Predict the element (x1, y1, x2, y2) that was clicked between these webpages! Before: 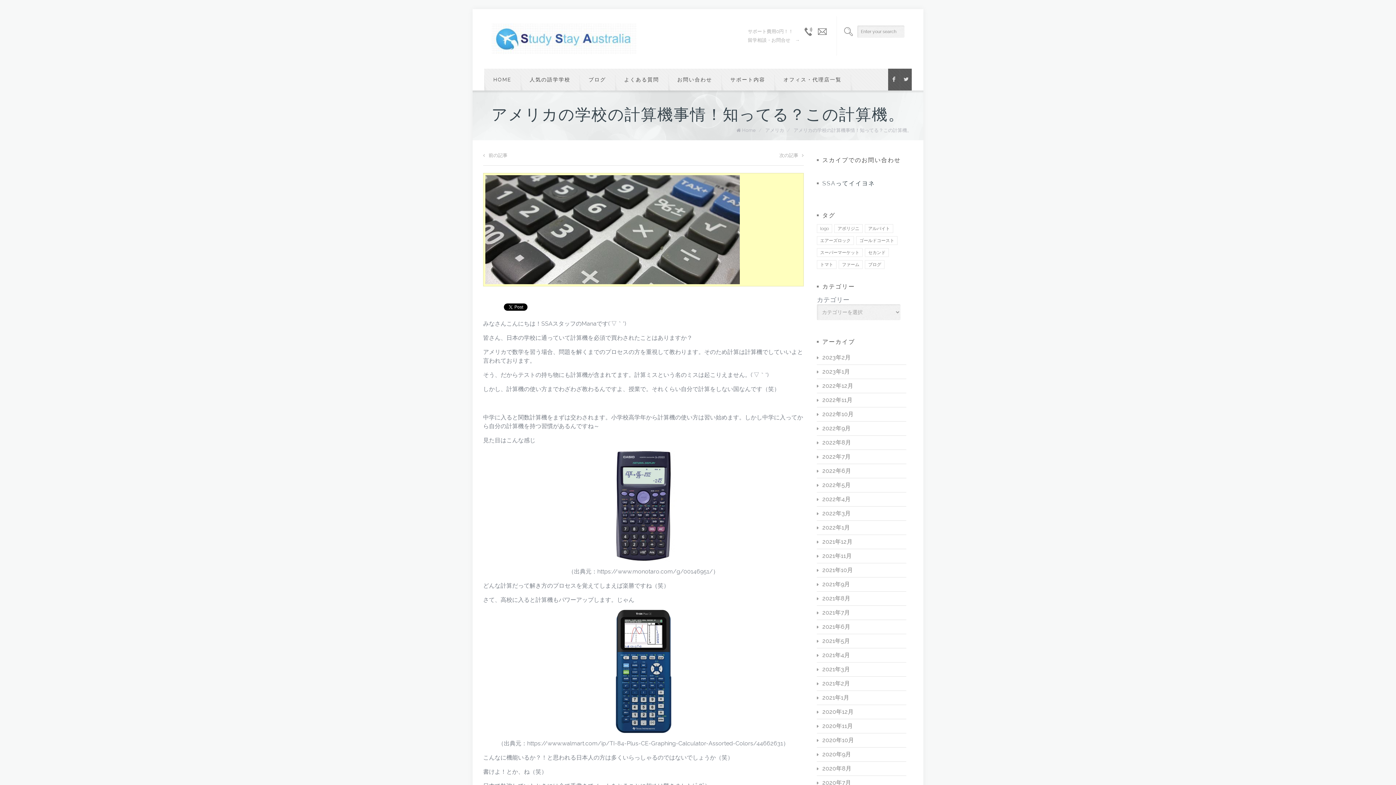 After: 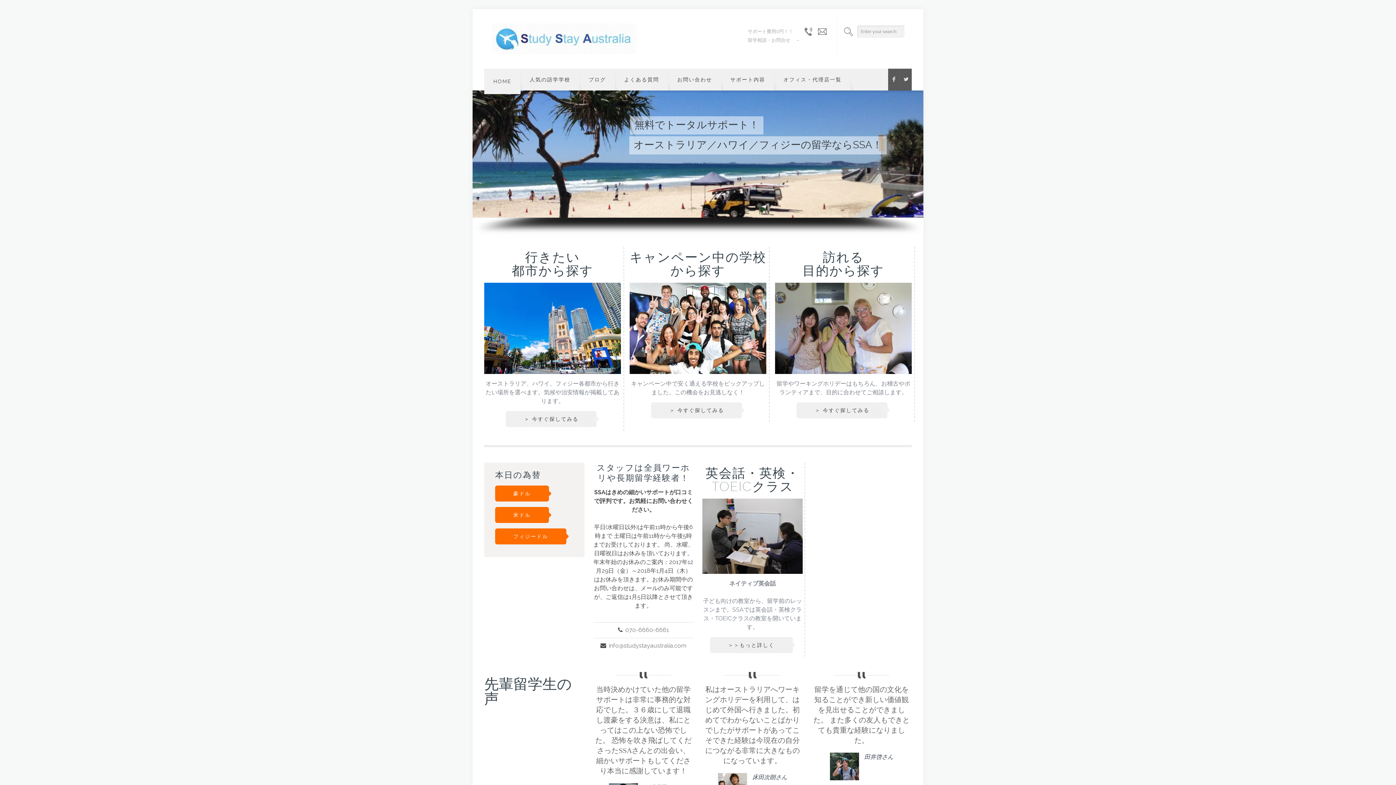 Action: bbox: (491, 23, 636, 54)